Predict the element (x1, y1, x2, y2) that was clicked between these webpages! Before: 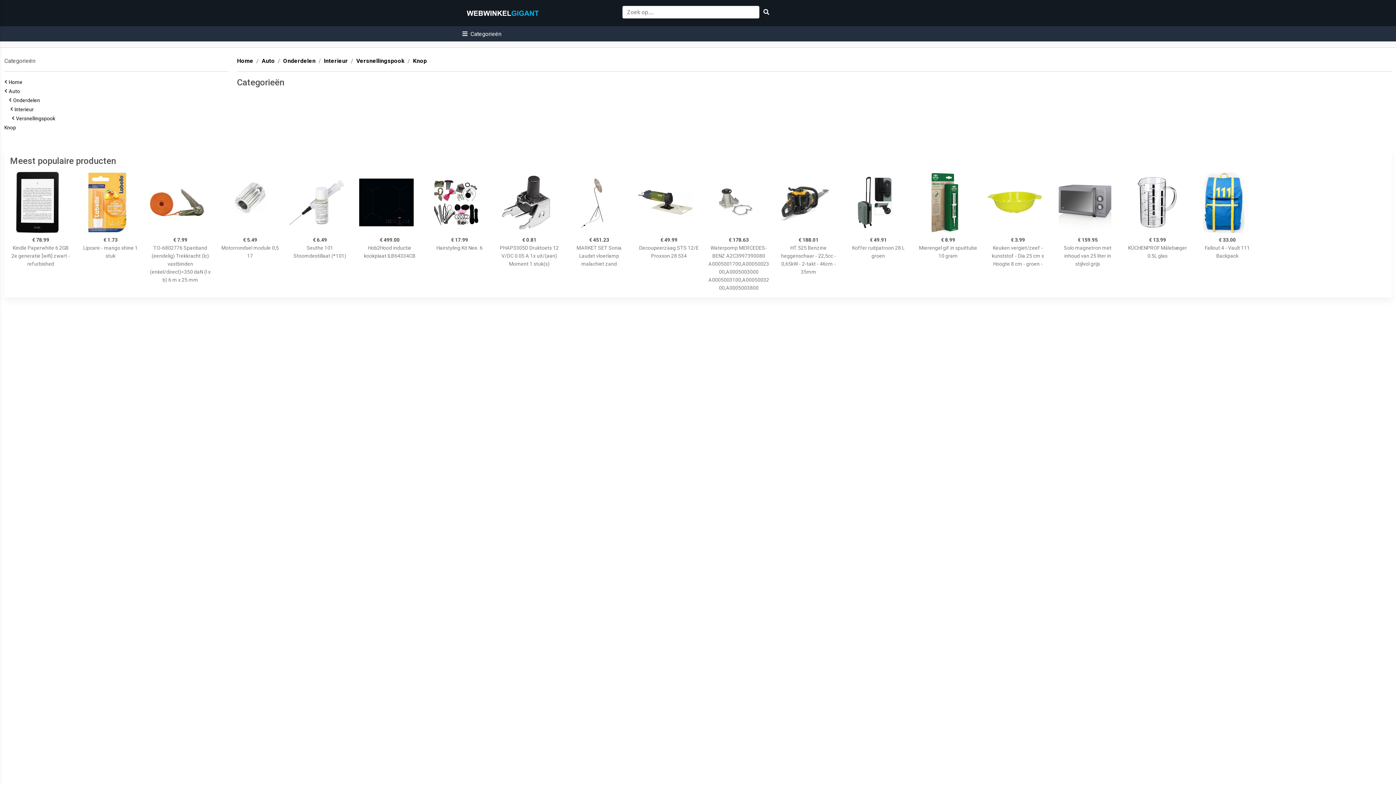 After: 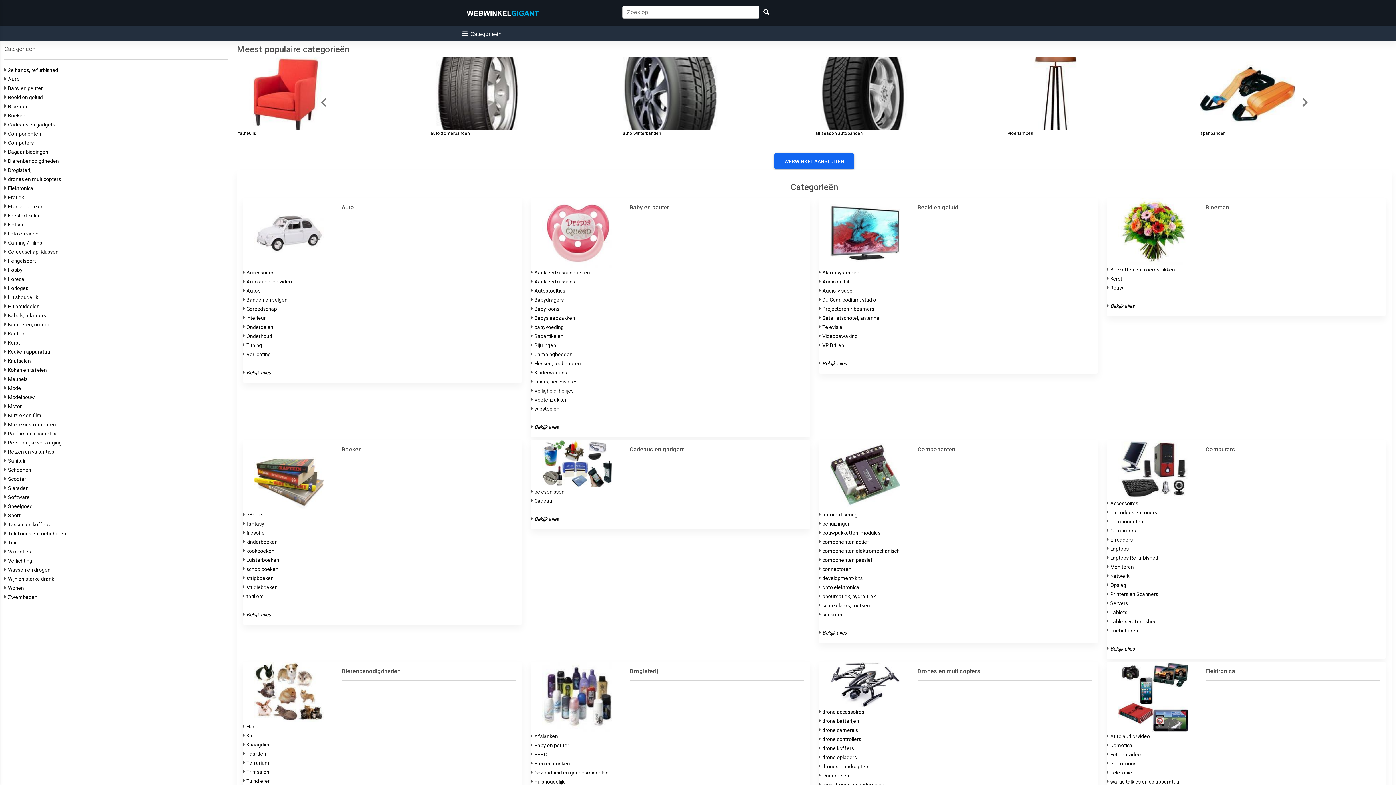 Action: bbox: (237, 57, 253, 64) label: Home